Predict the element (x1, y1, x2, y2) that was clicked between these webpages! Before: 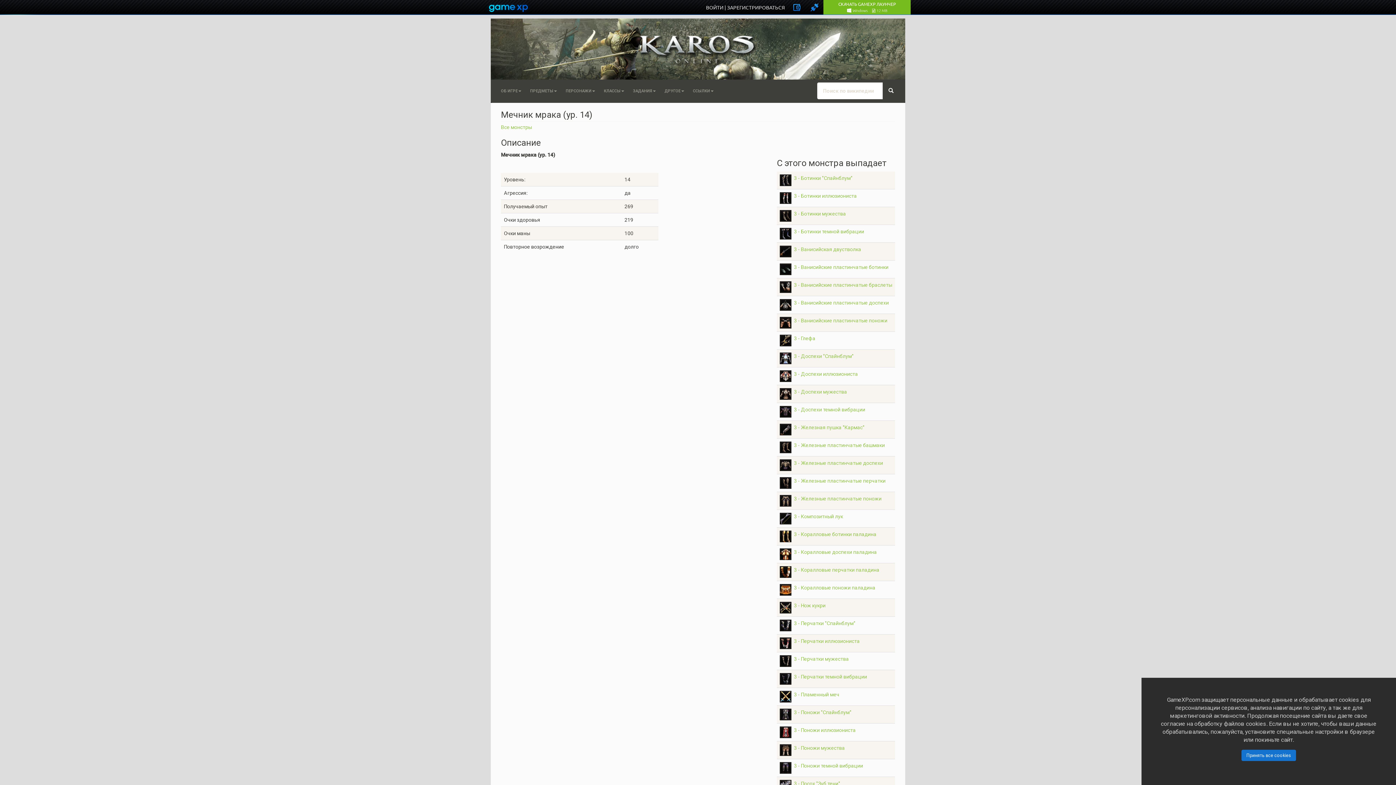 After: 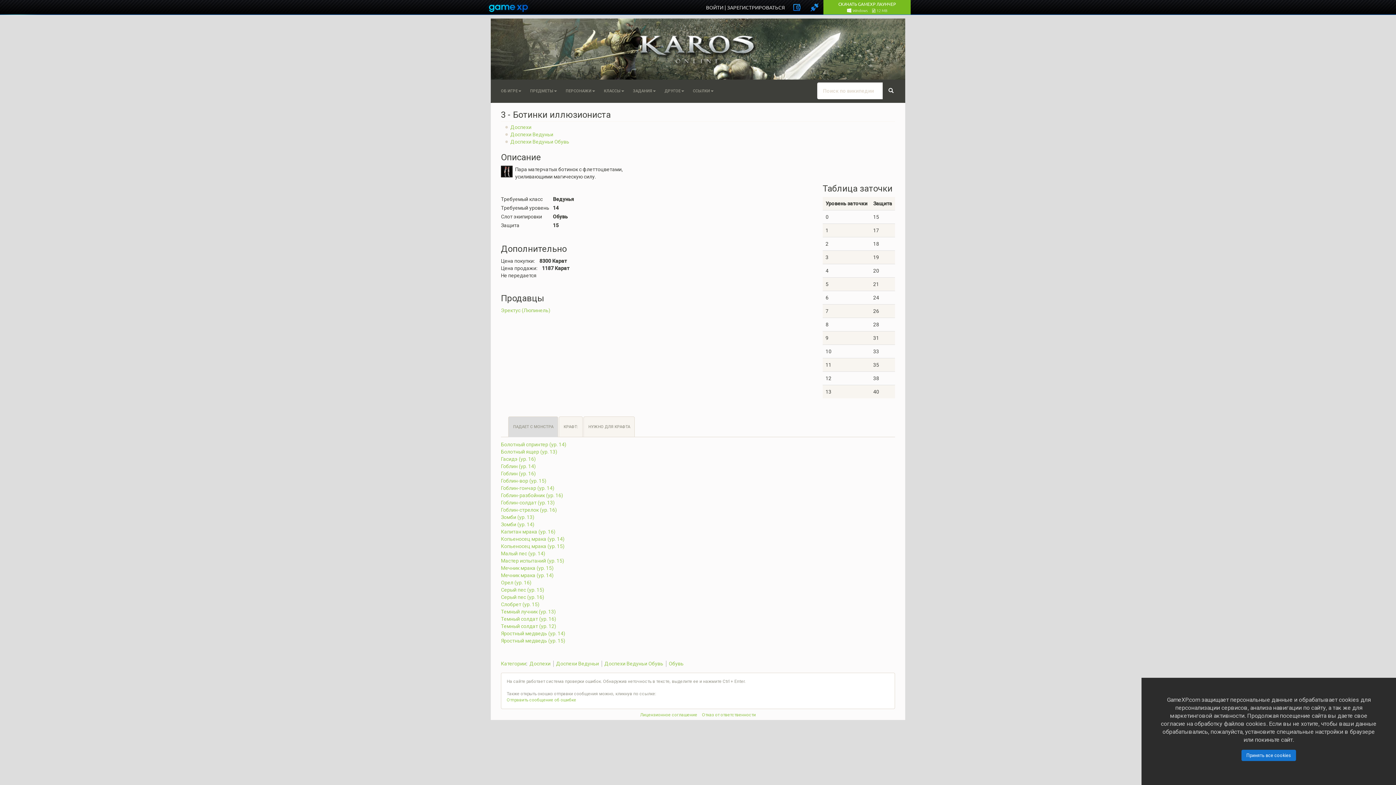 Action: label: 3 - Ботинки иллюзиониста bbox: (794, 192, 857, 198)